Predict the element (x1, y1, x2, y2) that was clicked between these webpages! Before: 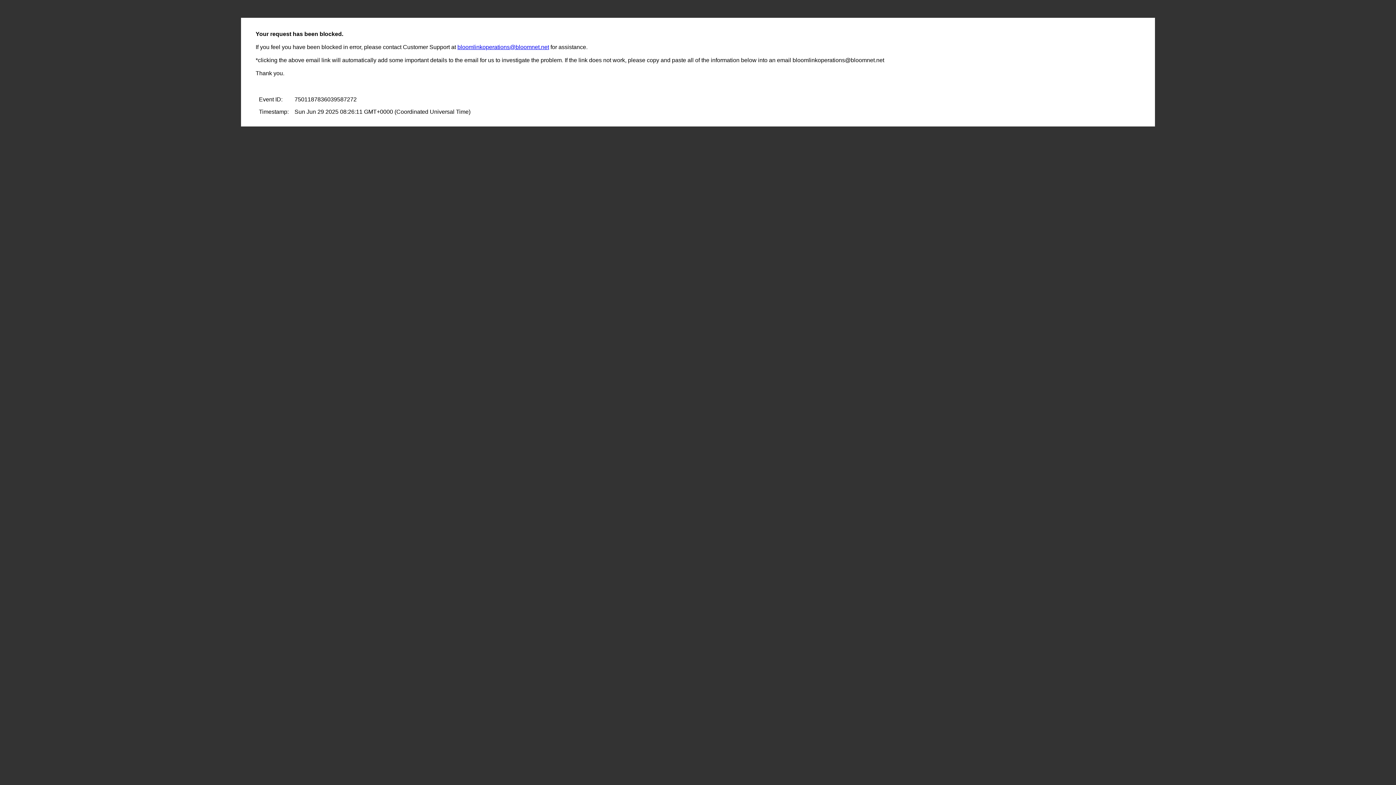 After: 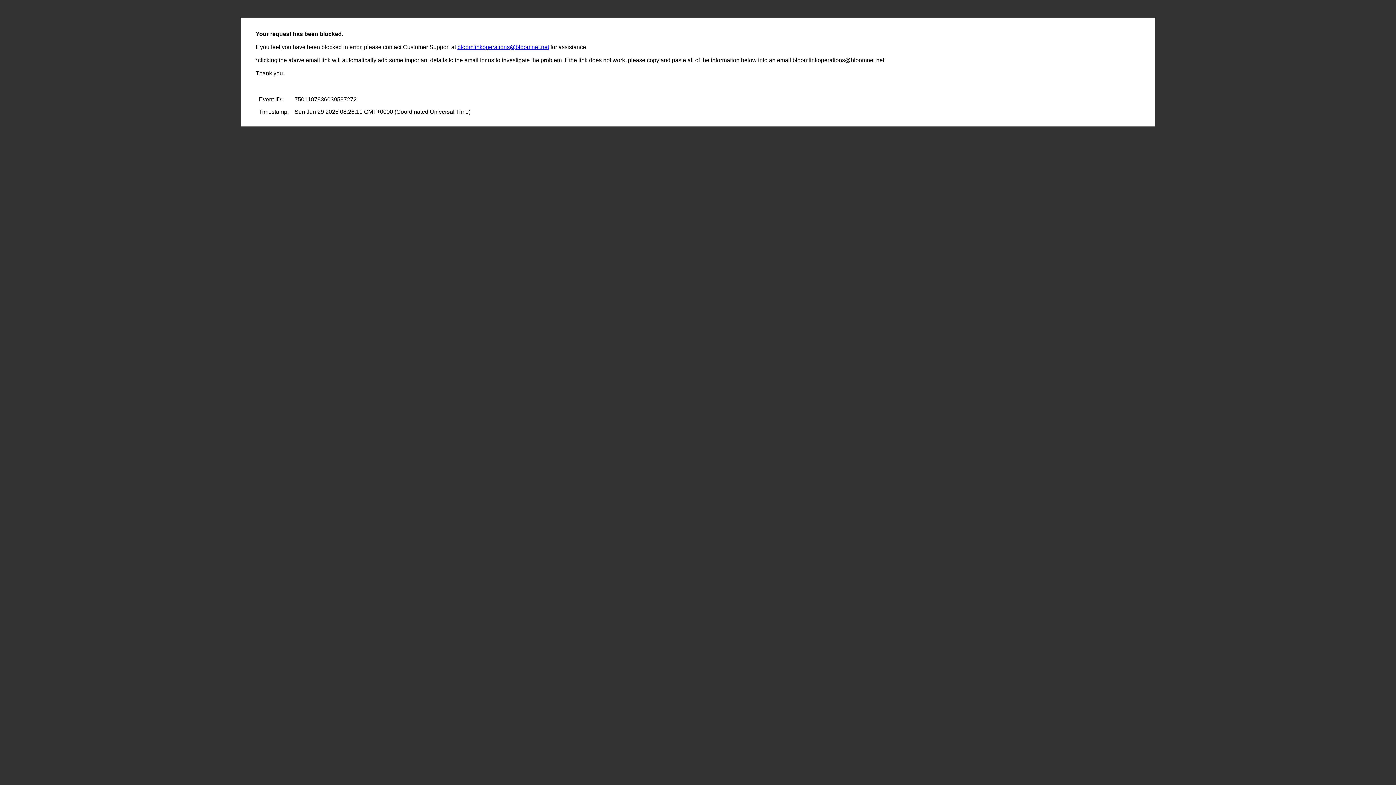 Action: label: bloomlinkoperations@bloomnet.net bbox: (457, 44, 549, 50)